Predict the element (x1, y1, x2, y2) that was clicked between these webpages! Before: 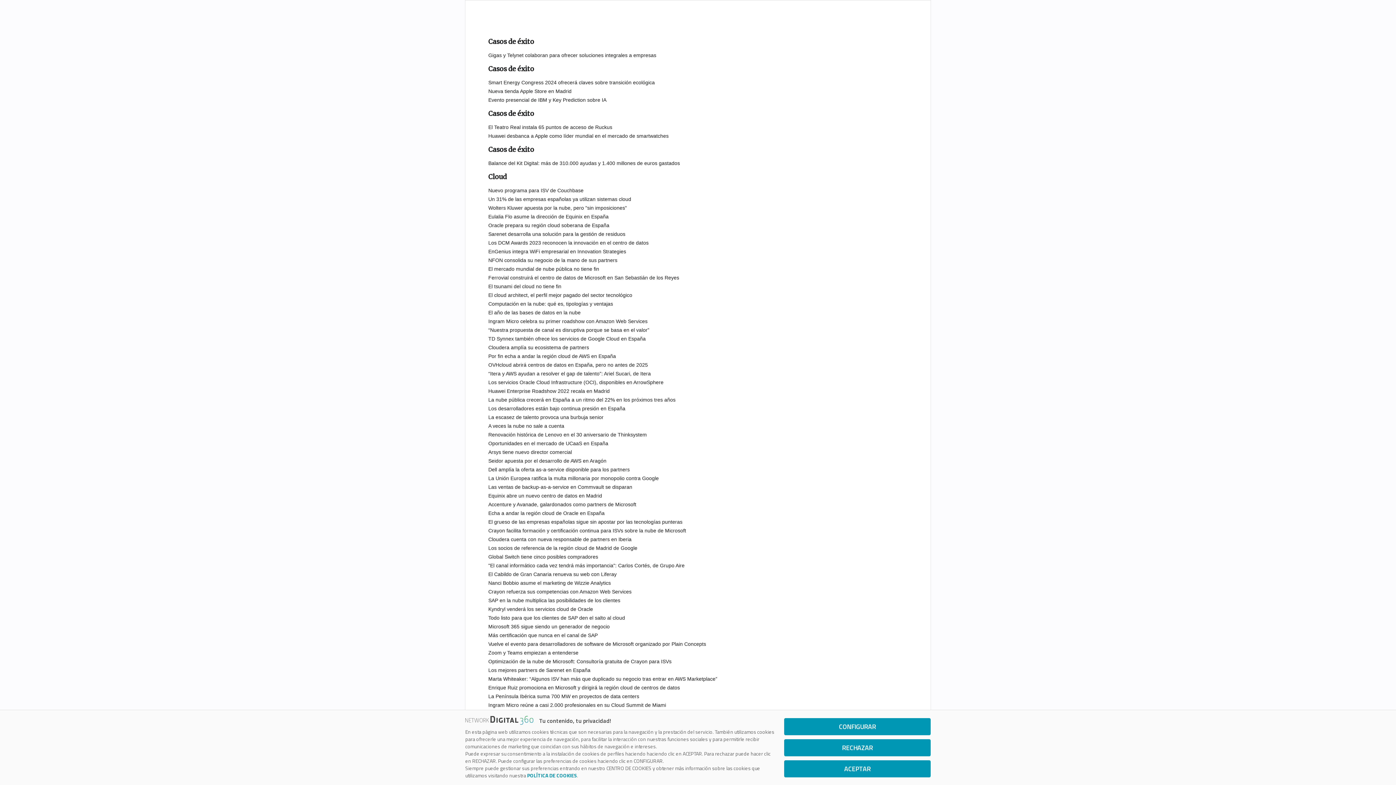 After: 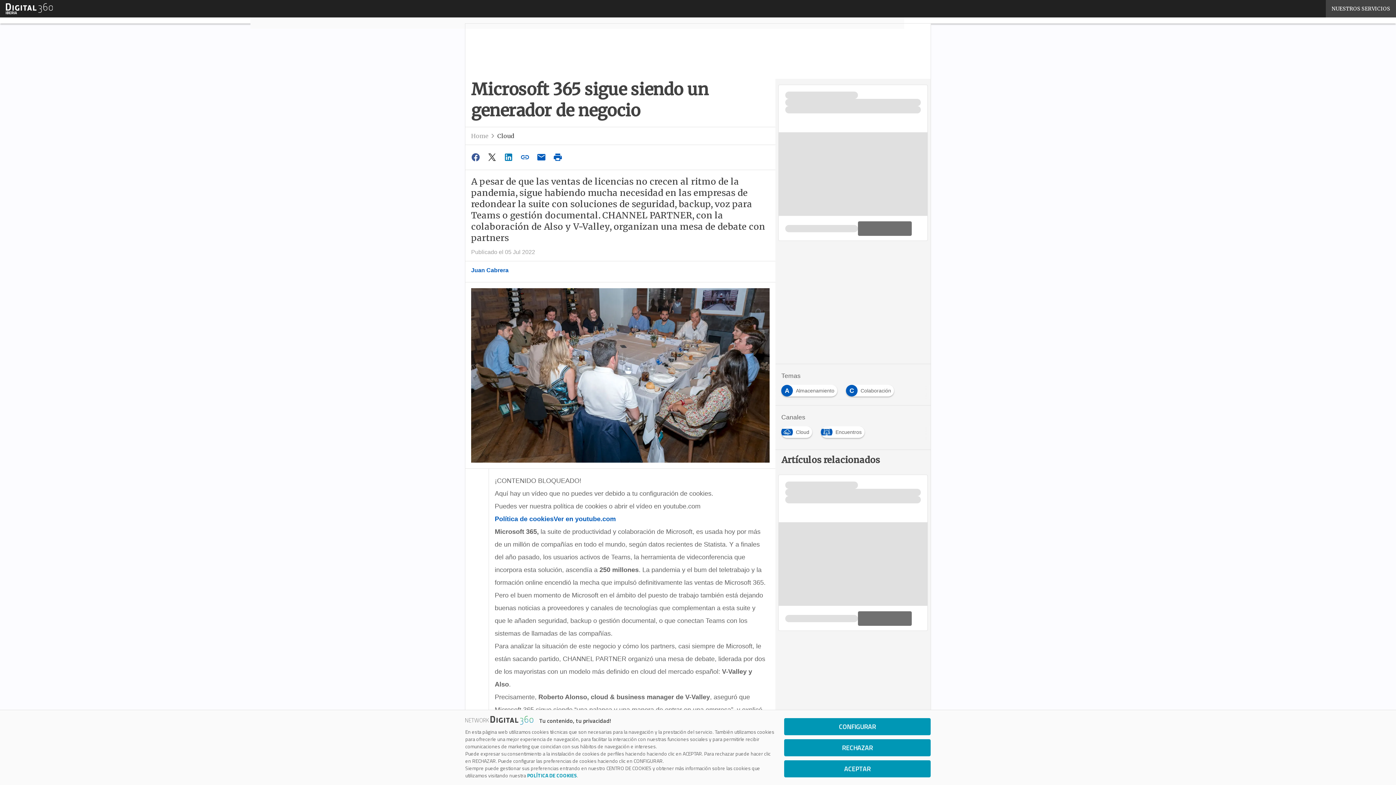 Action: bbox: (488, 624, 609, 629) label: Microsoft 365 sigue siendo un generador de negocio